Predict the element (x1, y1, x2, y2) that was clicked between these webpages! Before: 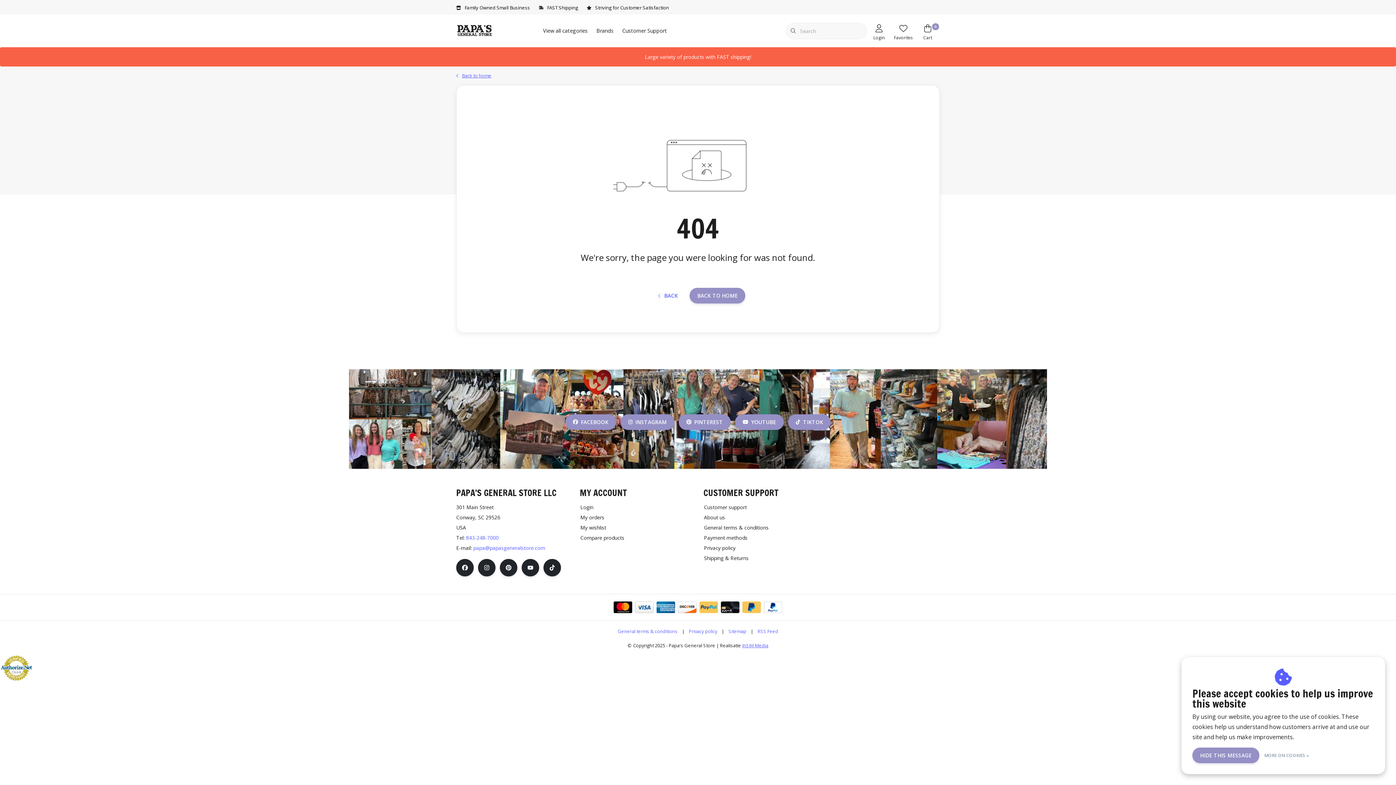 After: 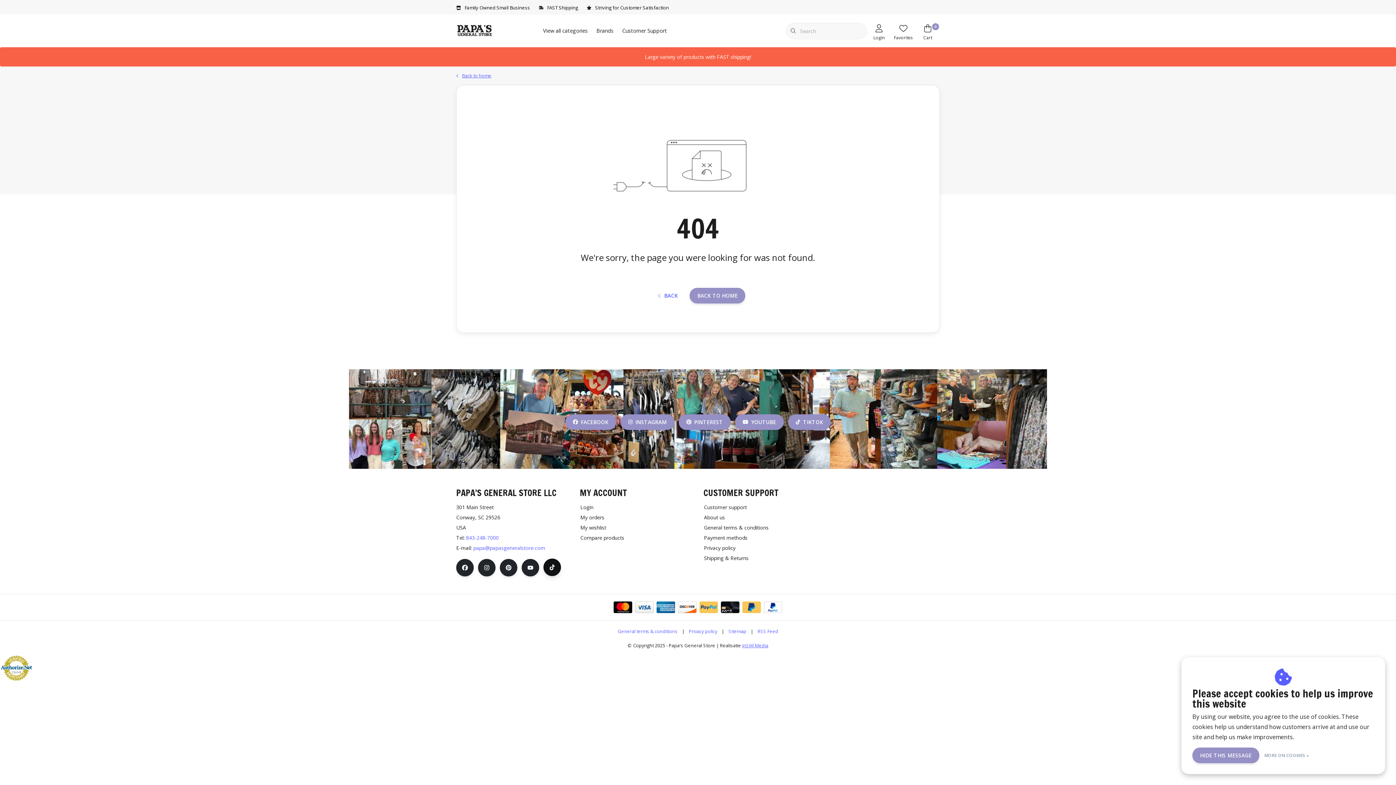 Action: bbox: (543, 559, 561, 576)